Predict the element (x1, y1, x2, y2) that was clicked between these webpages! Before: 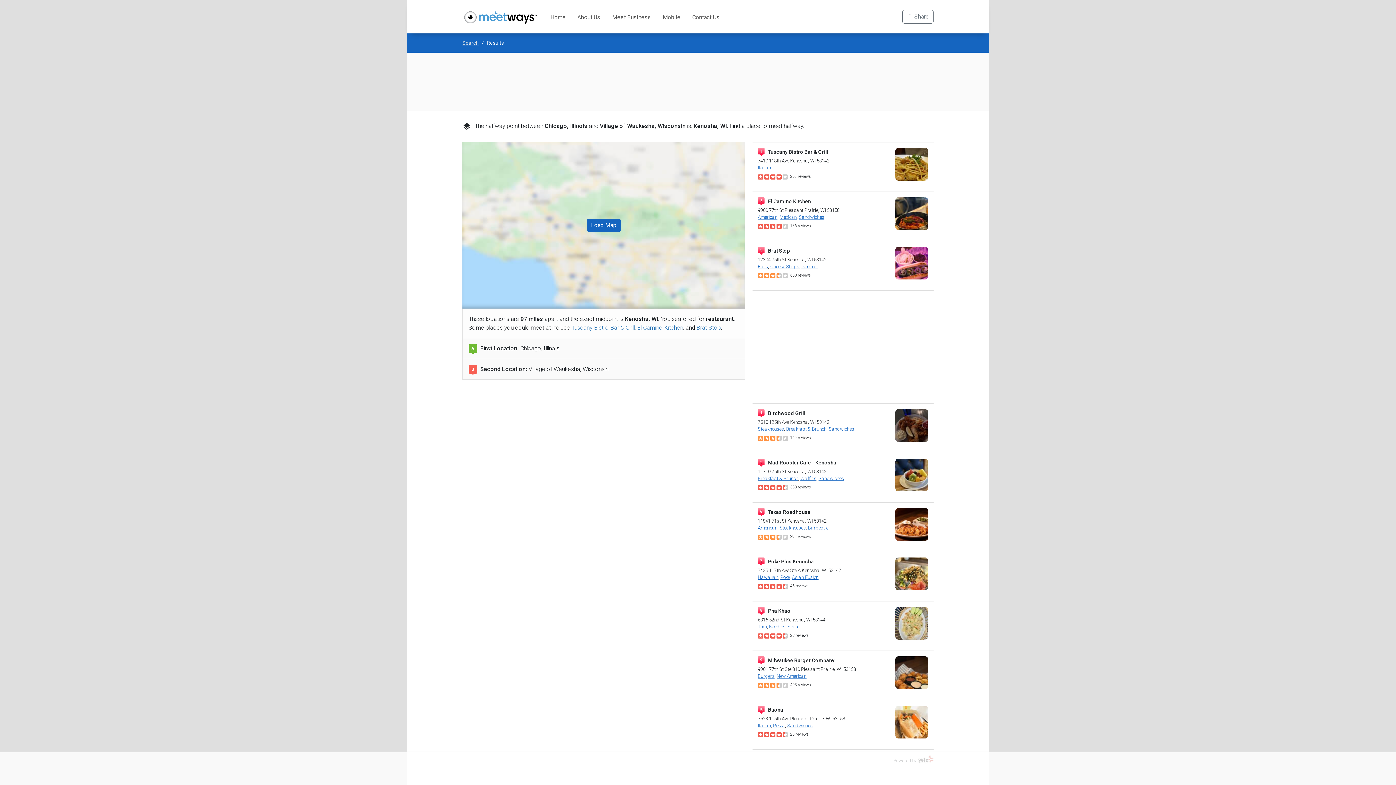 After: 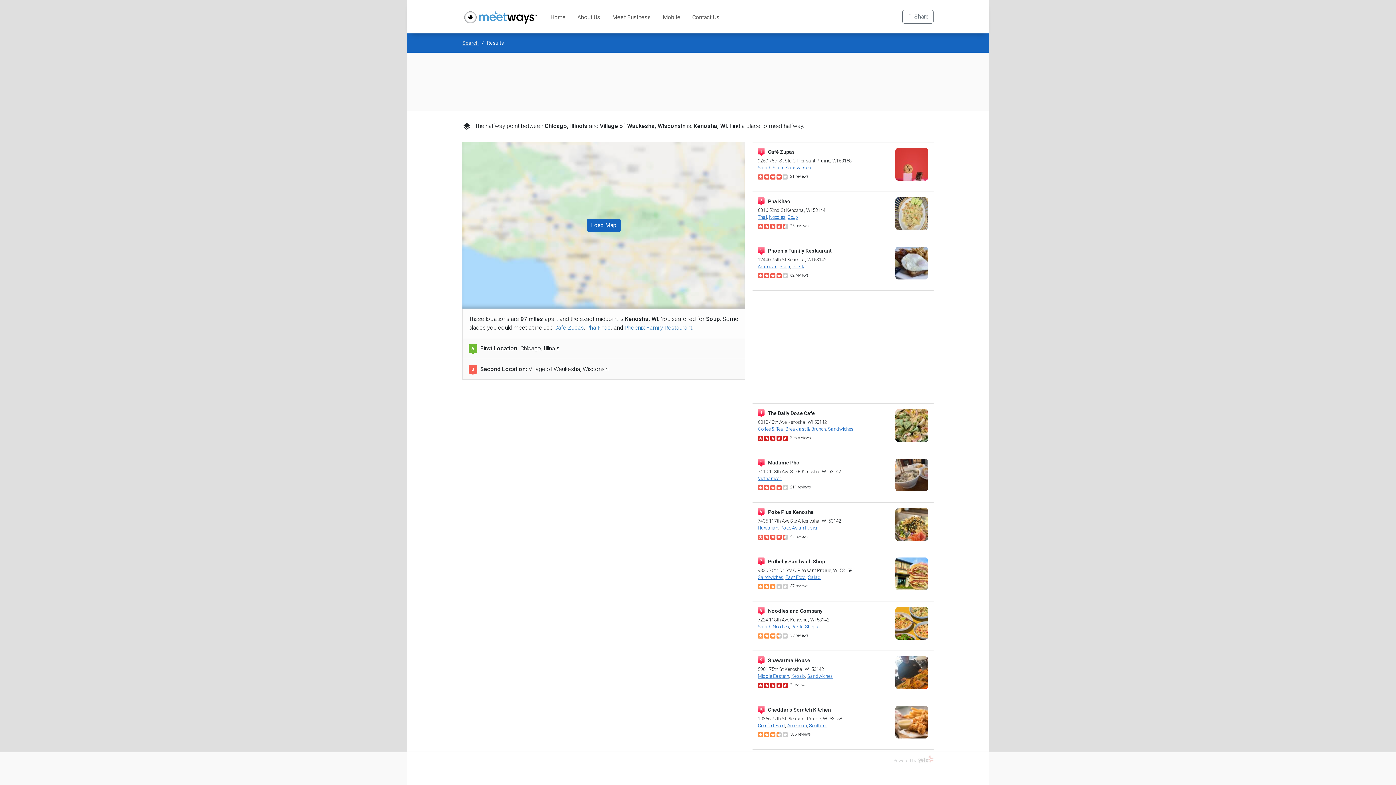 Action: bbox: (787, 624, 798, 629) label: Soup